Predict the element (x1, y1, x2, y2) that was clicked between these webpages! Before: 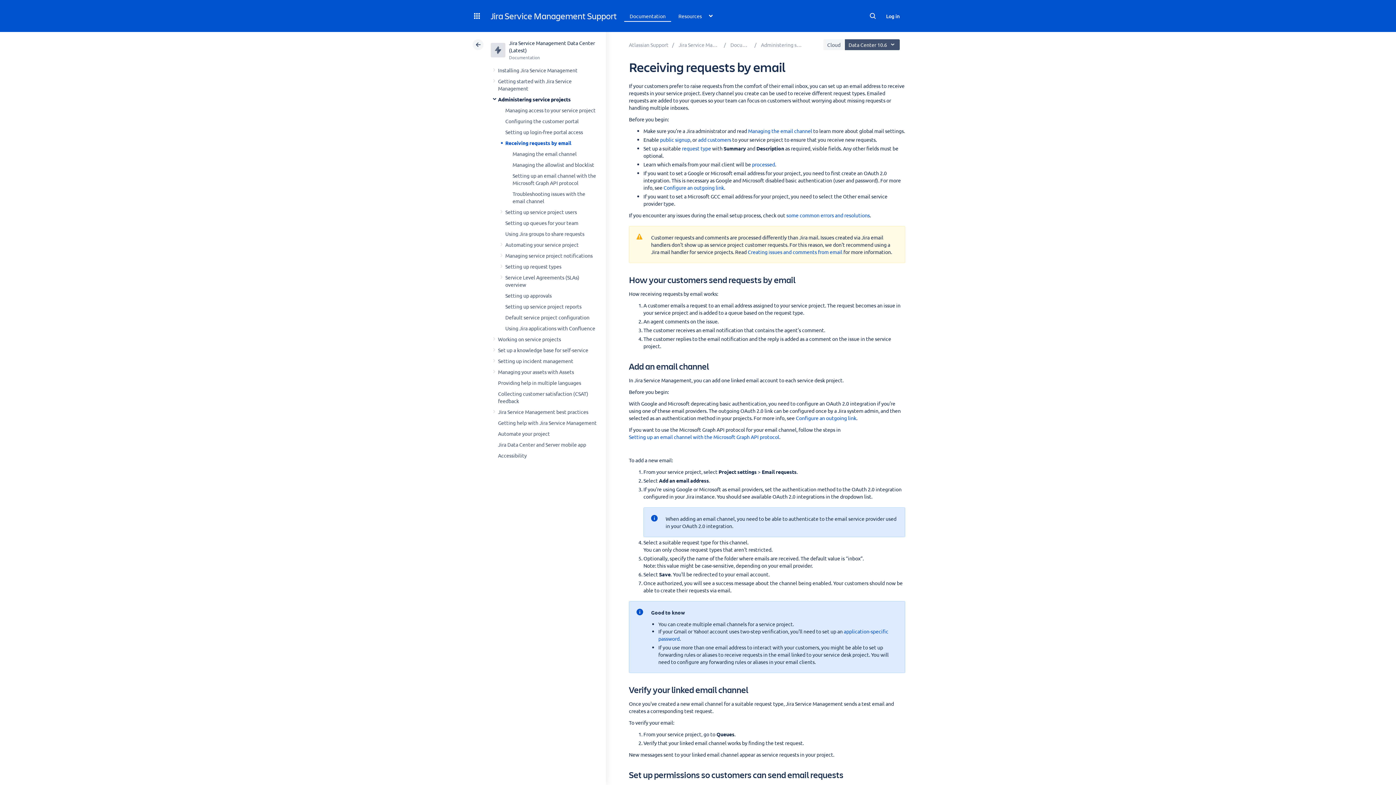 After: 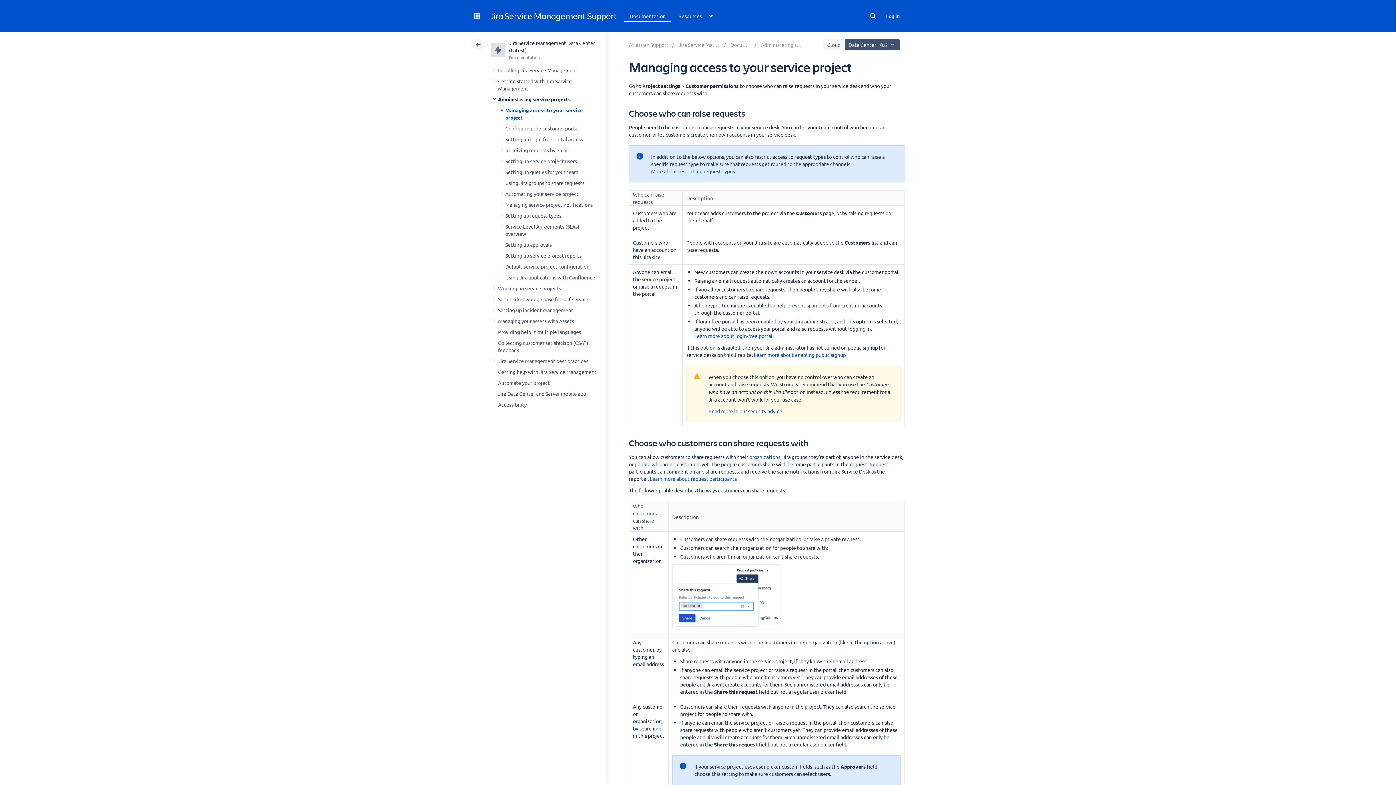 Action: bbox: (505, 106, 595, 113) label: Managing access to your service project